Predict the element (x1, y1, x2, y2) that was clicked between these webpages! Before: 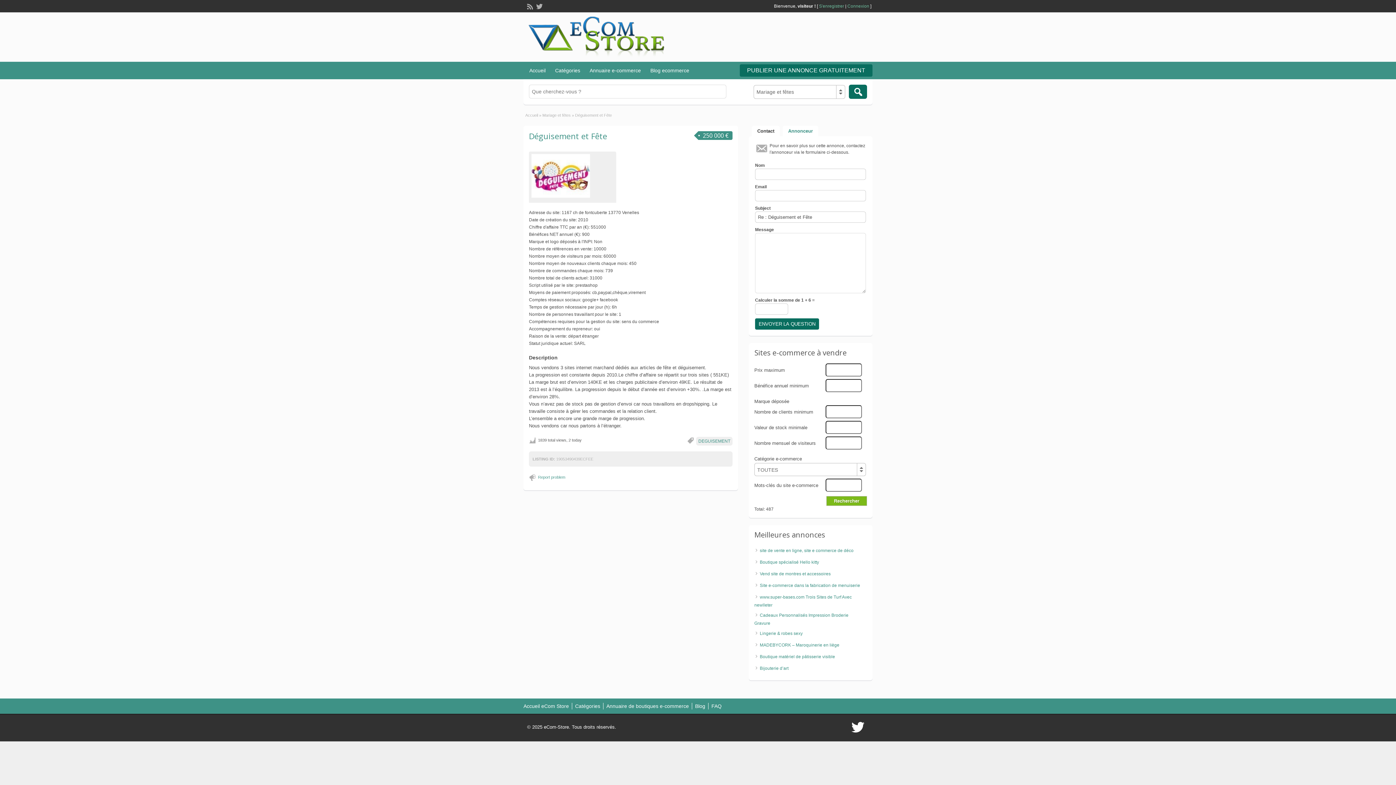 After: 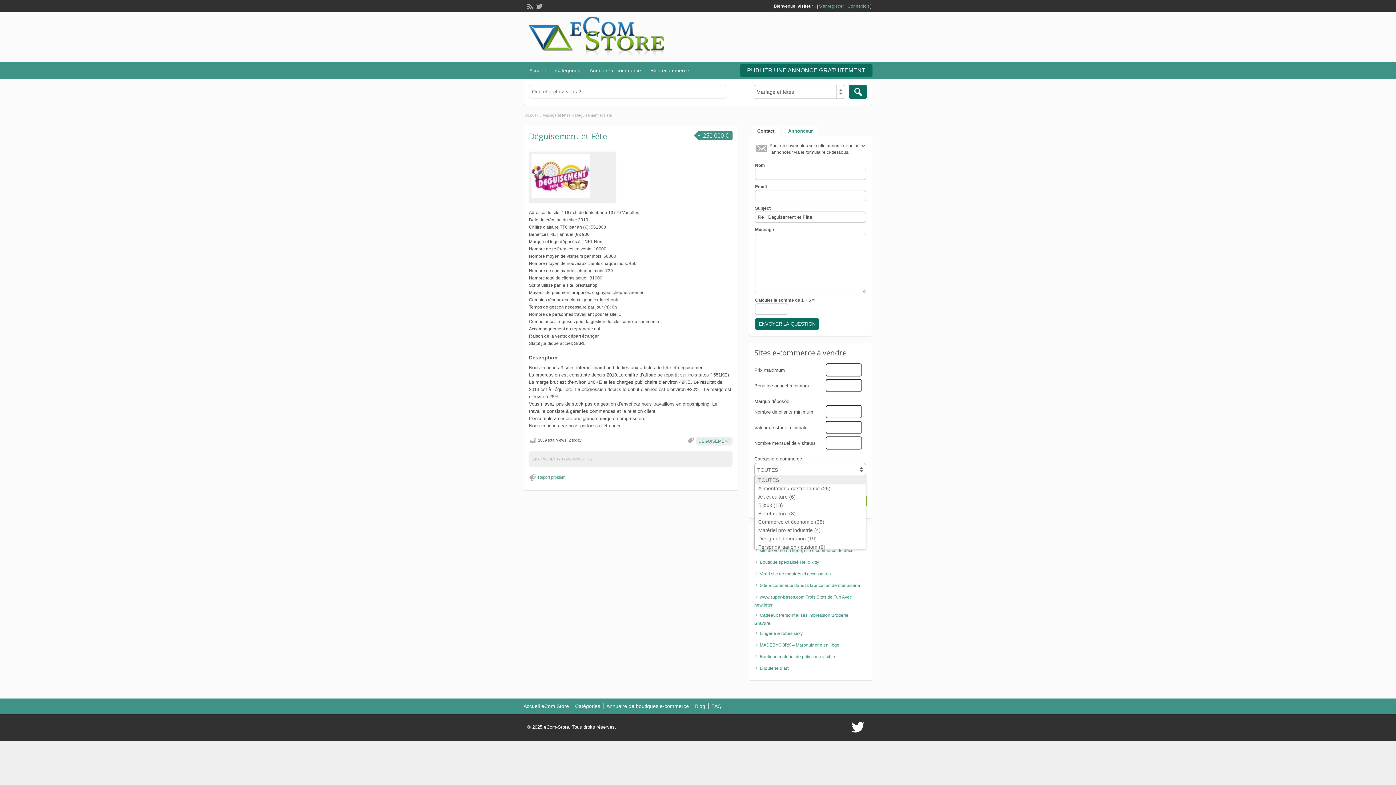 Action: label: TOUTES bbox: (754, 463, 866, 476)